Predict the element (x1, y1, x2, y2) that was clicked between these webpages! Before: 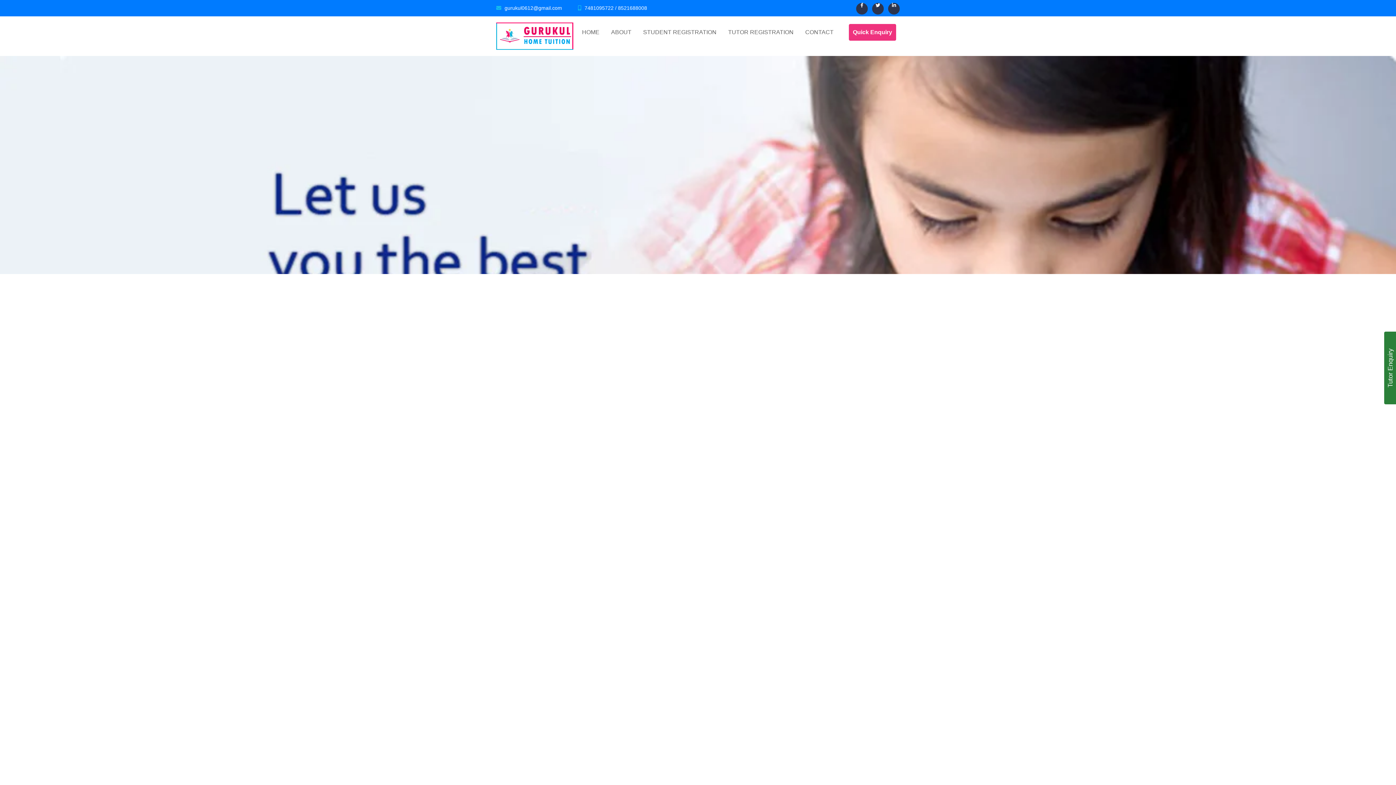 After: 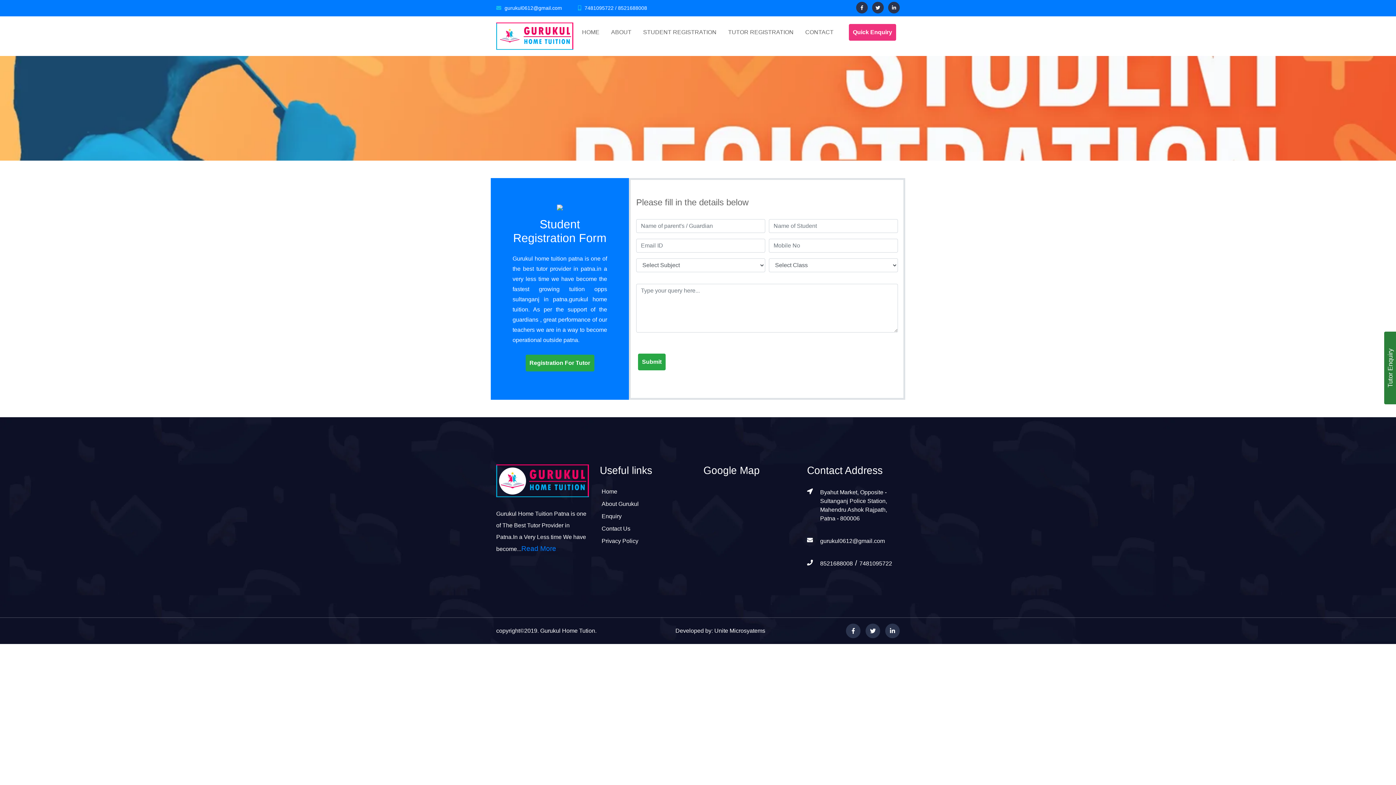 Action: bbox: (637, 22, 722, 42) label: STUDENT REGISTRATION